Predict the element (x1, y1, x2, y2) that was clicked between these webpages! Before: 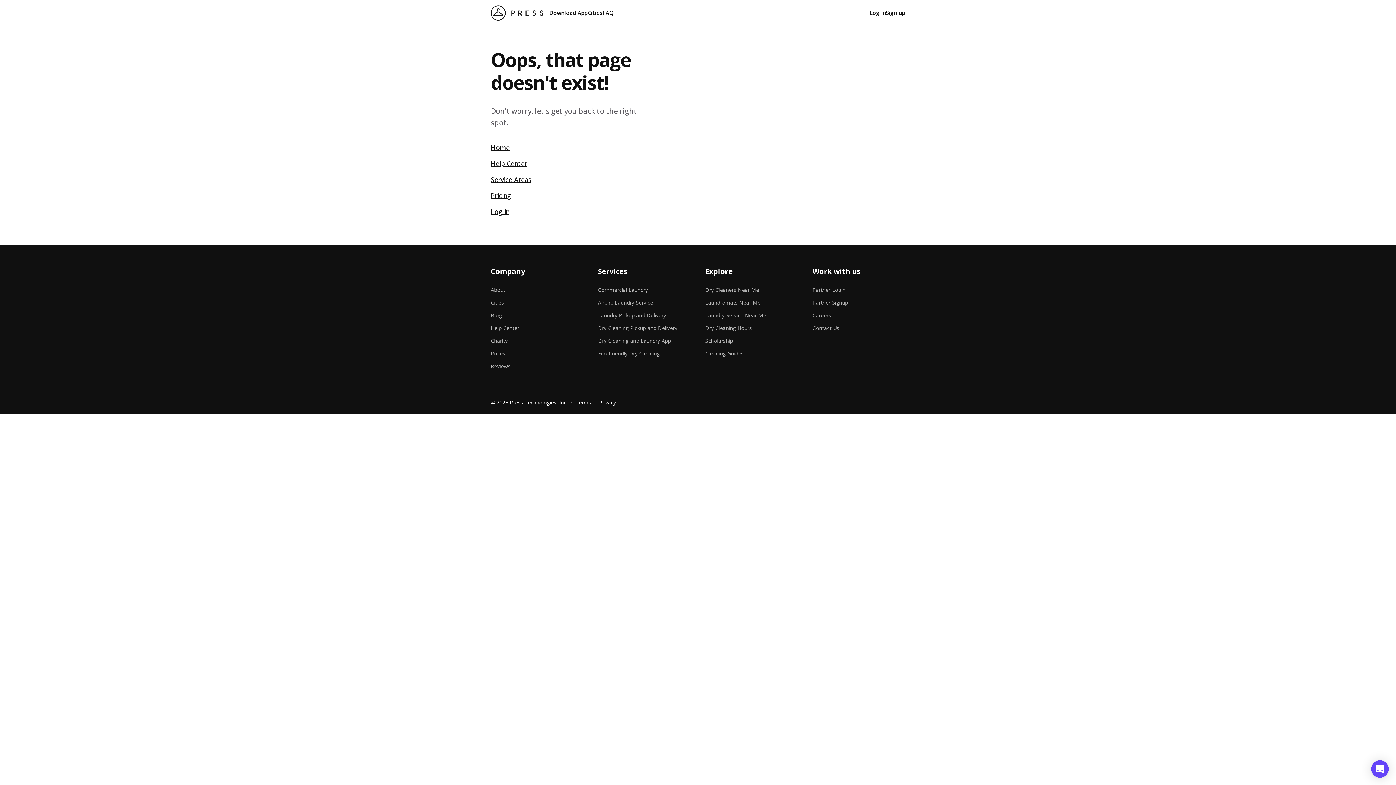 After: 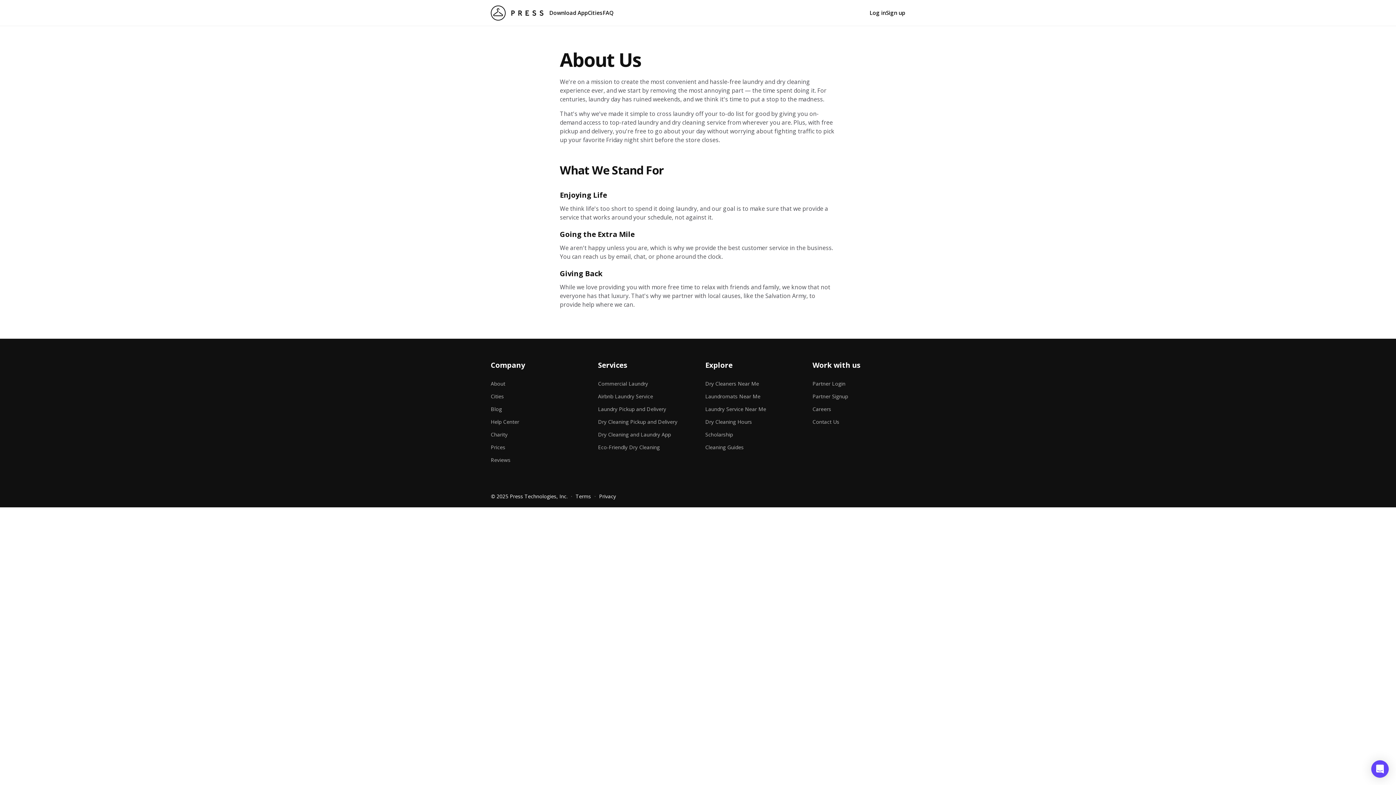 Action: bbox: (490, 280, 583, 293) label: About